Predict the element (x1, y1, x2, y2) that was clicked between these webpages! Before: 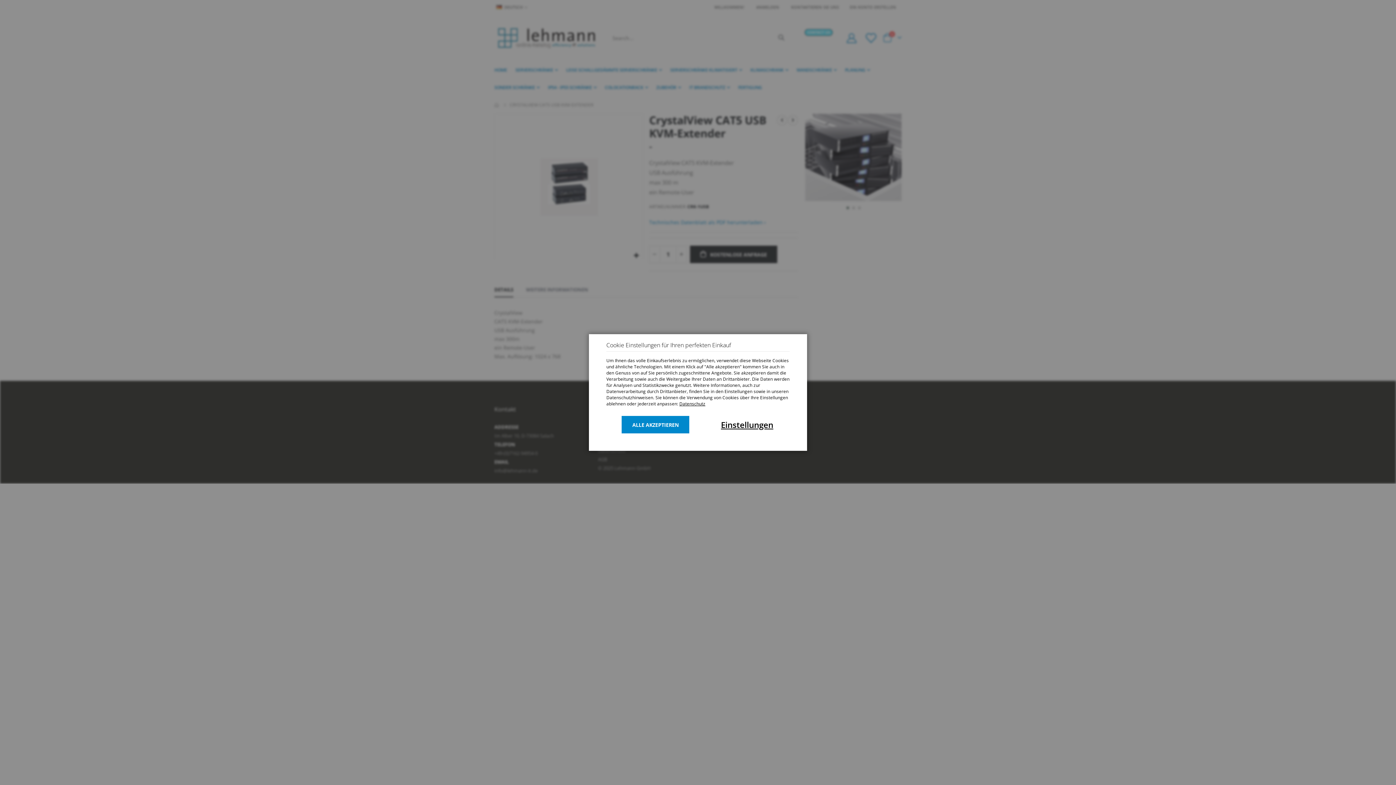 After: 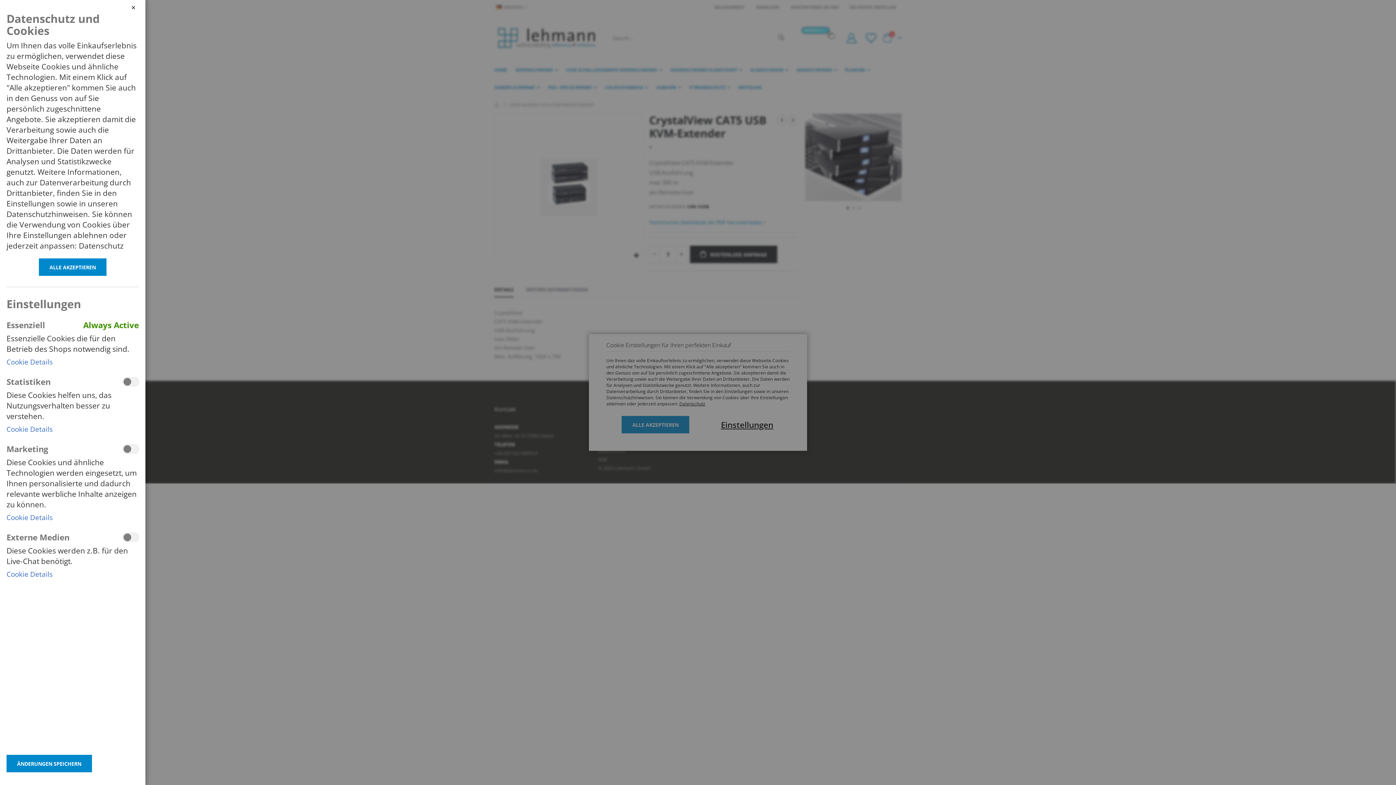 Action: bbox: (721, 416, 773, 433) label: Einstellungen